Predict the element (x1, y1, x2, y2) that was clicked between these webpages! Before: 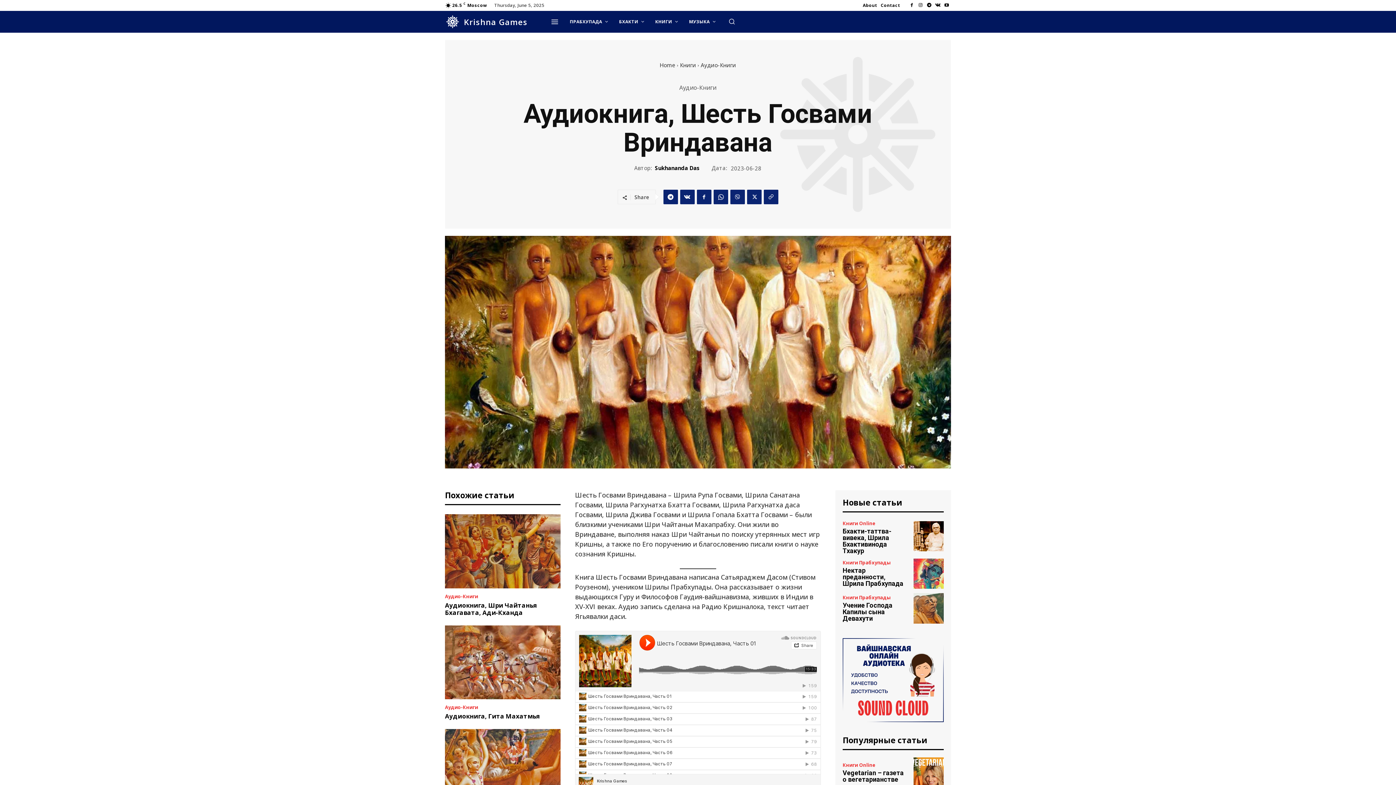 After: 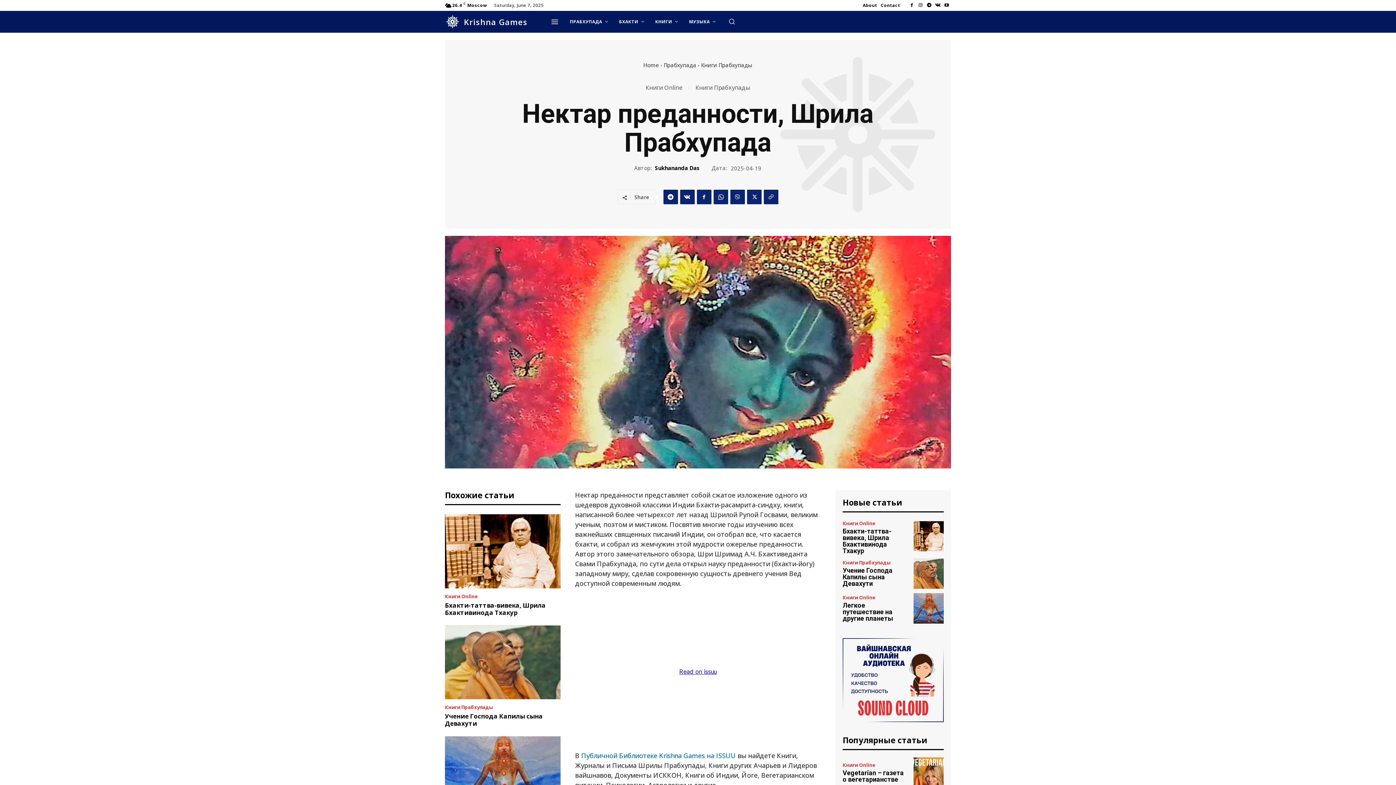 Action: label: Нектар преданности, Шрила Прабхупада bbox: (842, 566, 903, 587)